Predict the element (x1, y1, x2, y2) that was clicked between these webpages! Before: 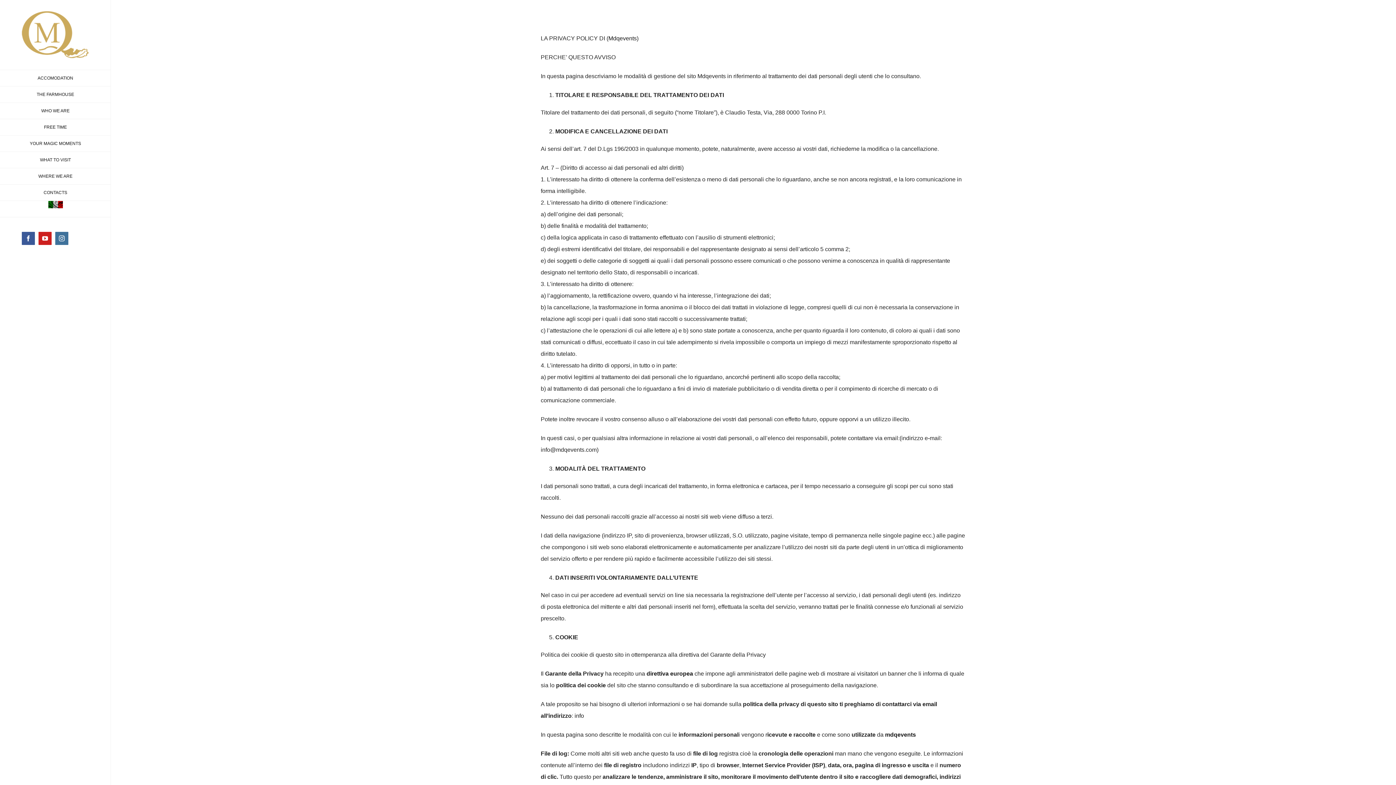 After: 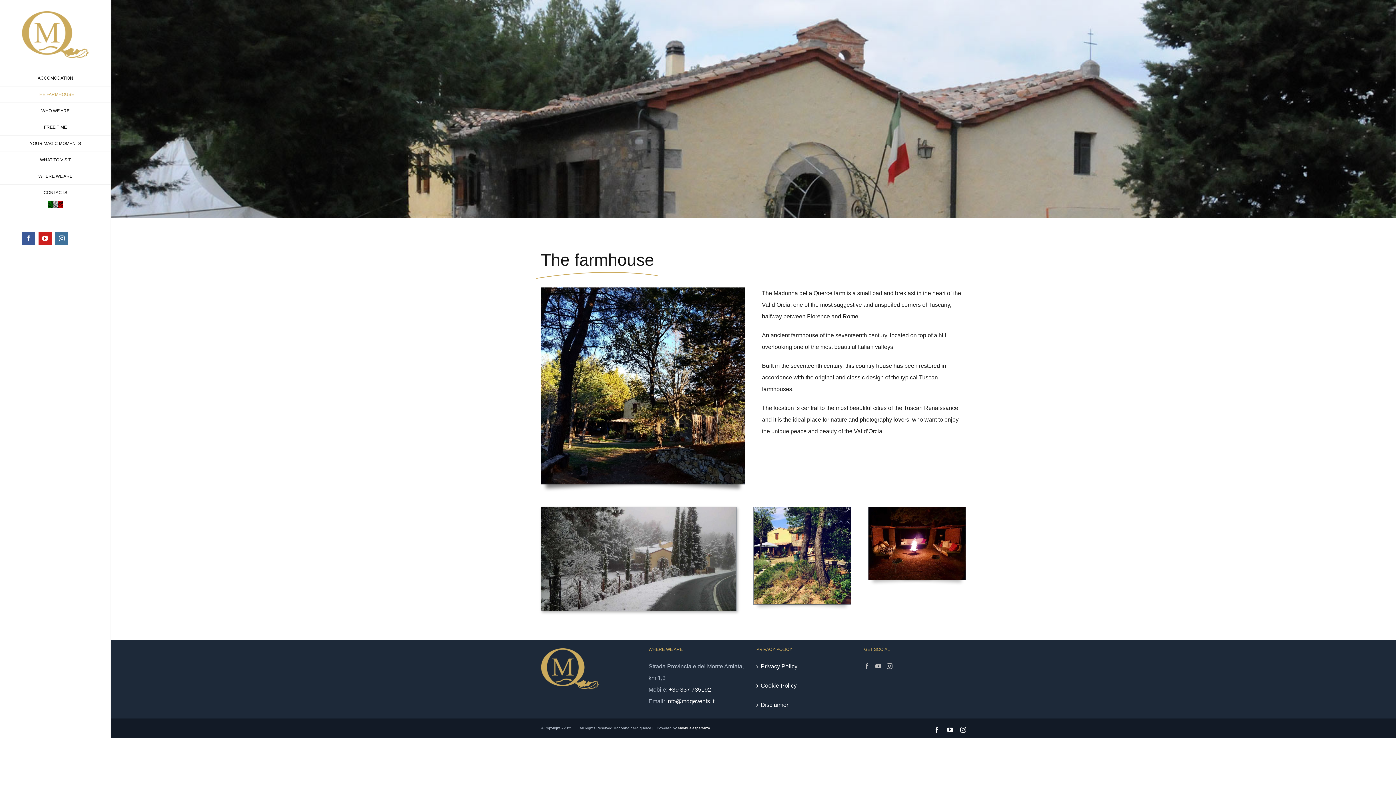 Action: label: THE FARMHOUSE bbox: (0, 86, 110, 102)